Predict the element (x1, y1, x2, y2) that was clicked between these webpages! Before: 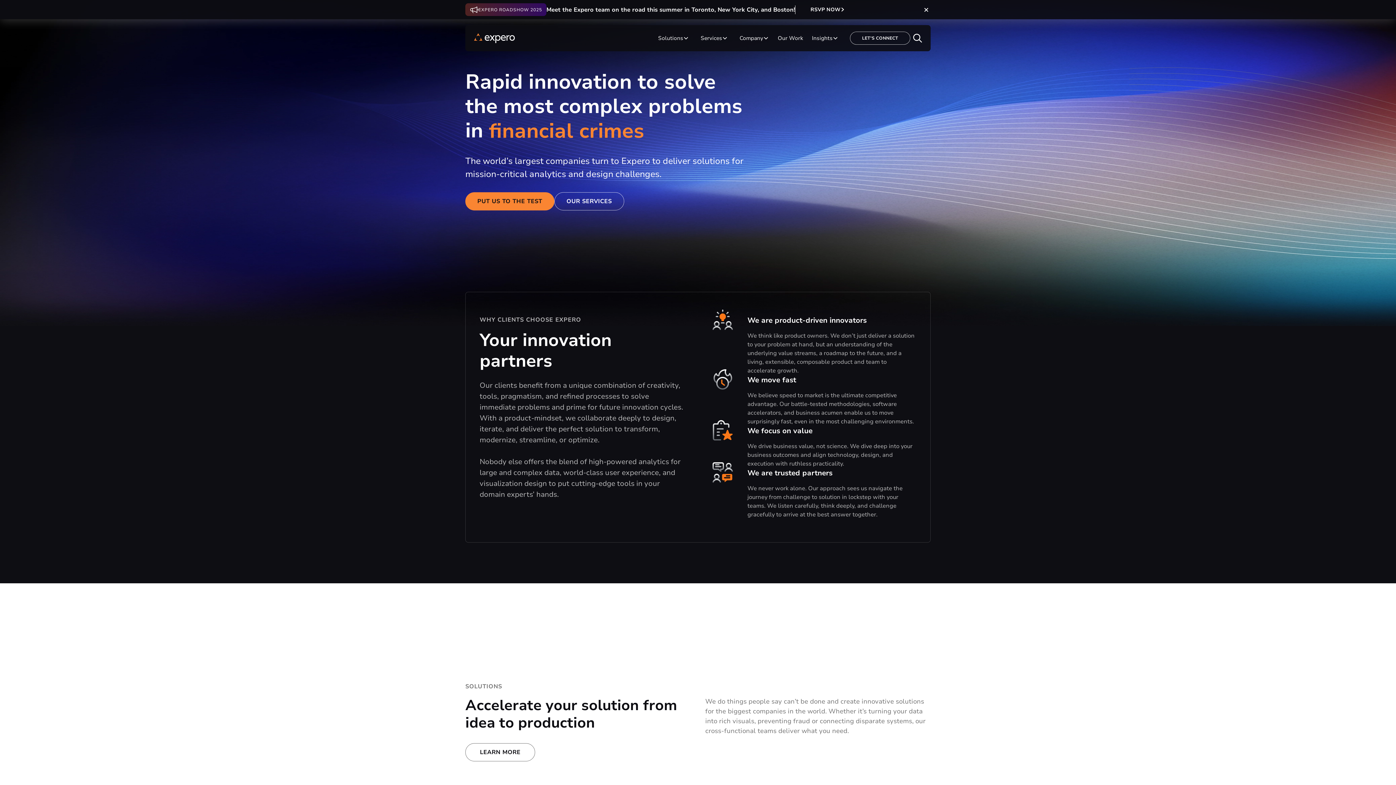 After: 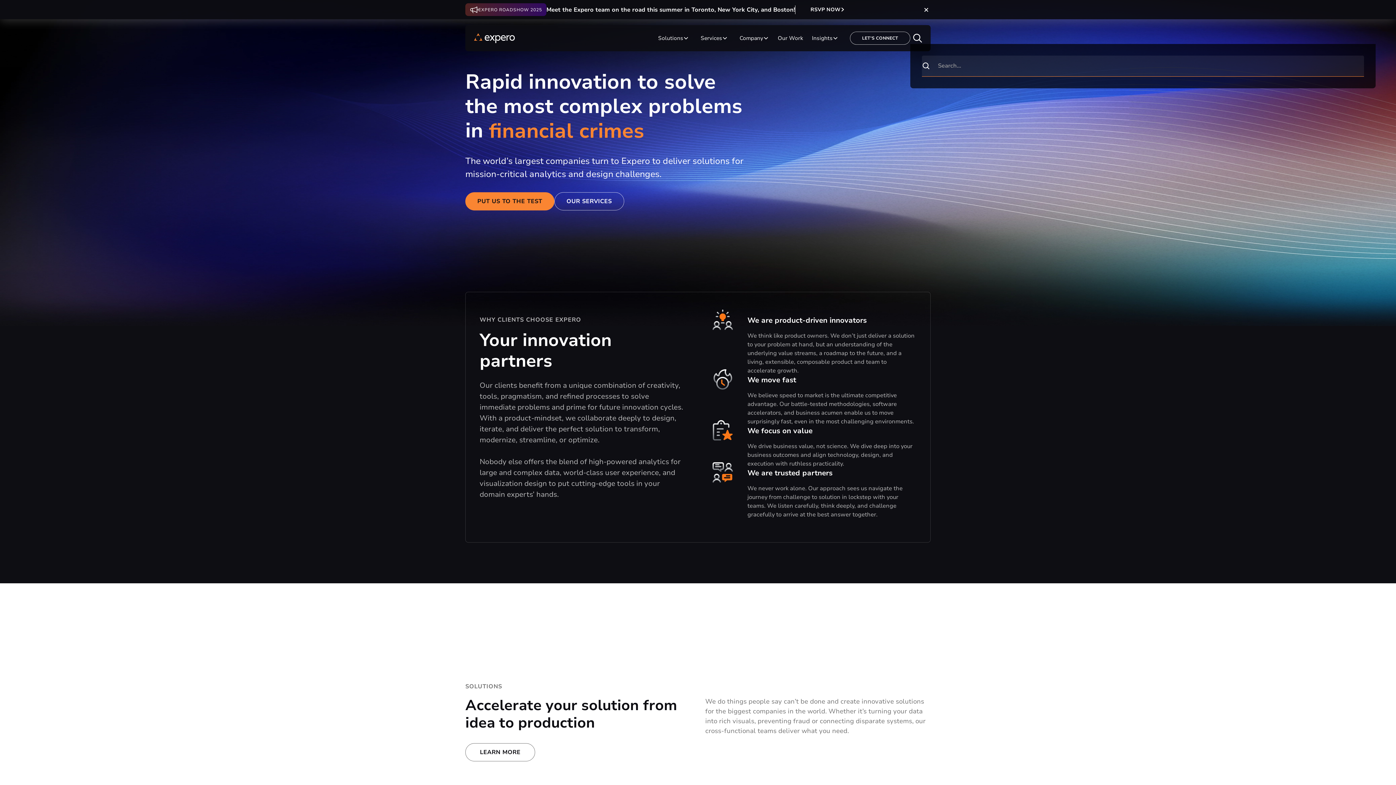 Action: bbox: (910, 32, 922, 44)